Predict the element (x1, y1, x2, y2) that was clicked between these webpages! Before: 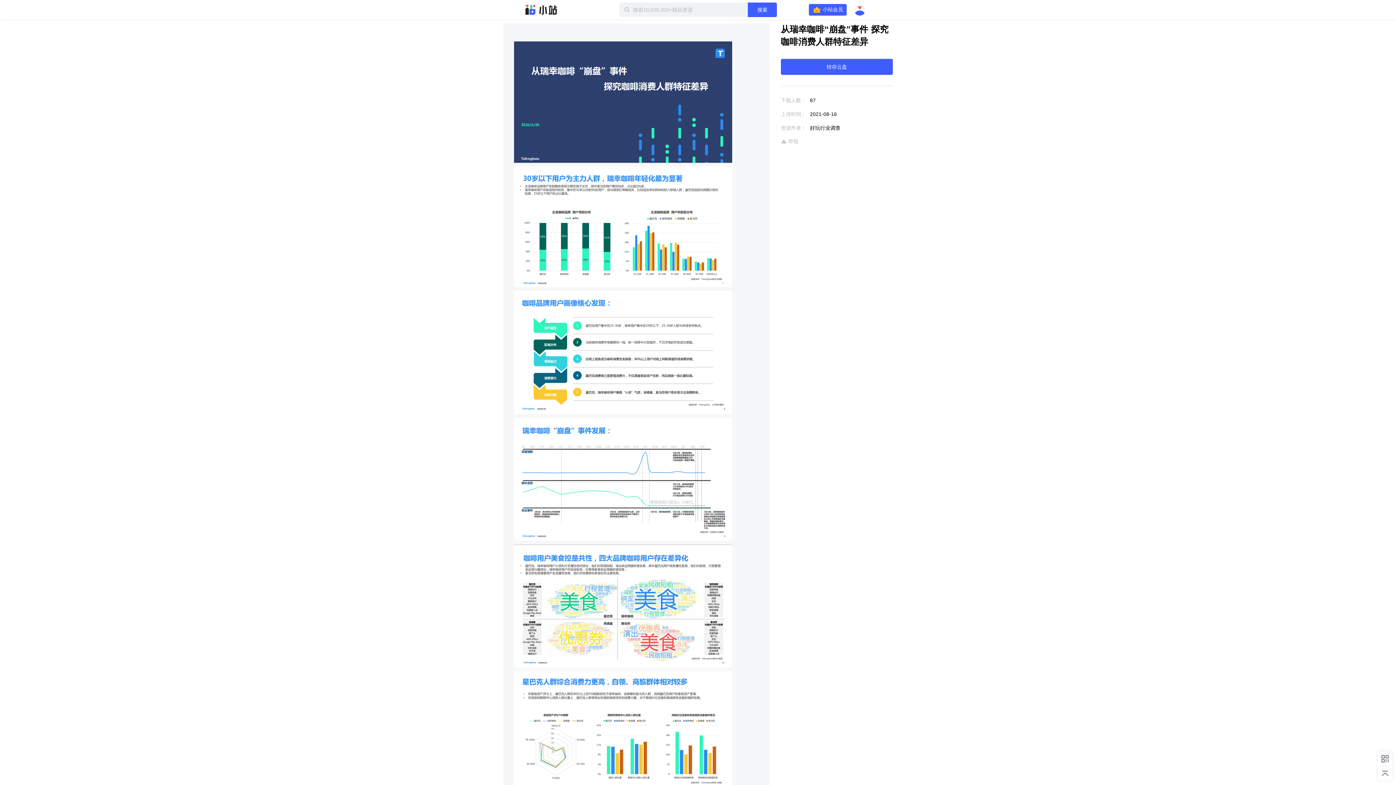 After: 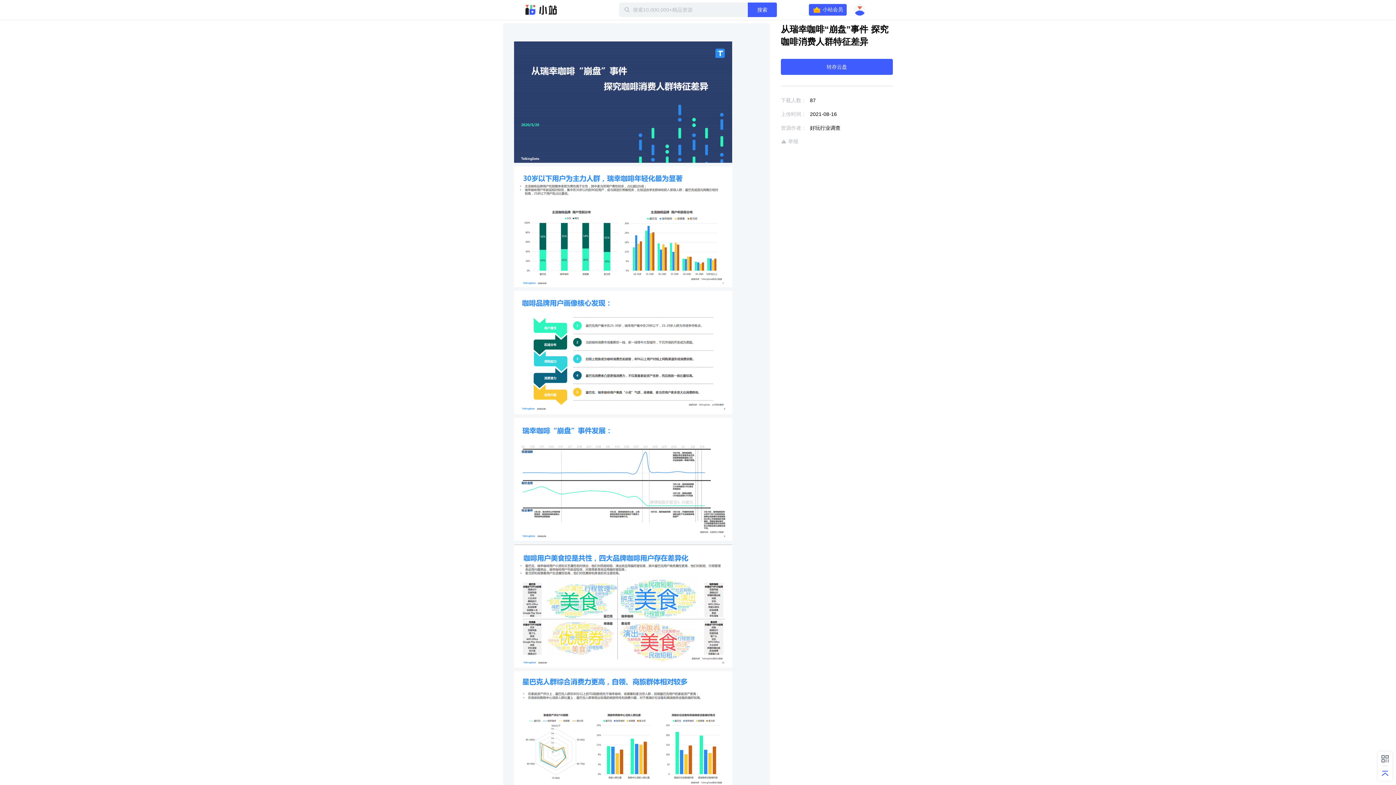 Action: bbox: (1381, 769, 1389, 778)